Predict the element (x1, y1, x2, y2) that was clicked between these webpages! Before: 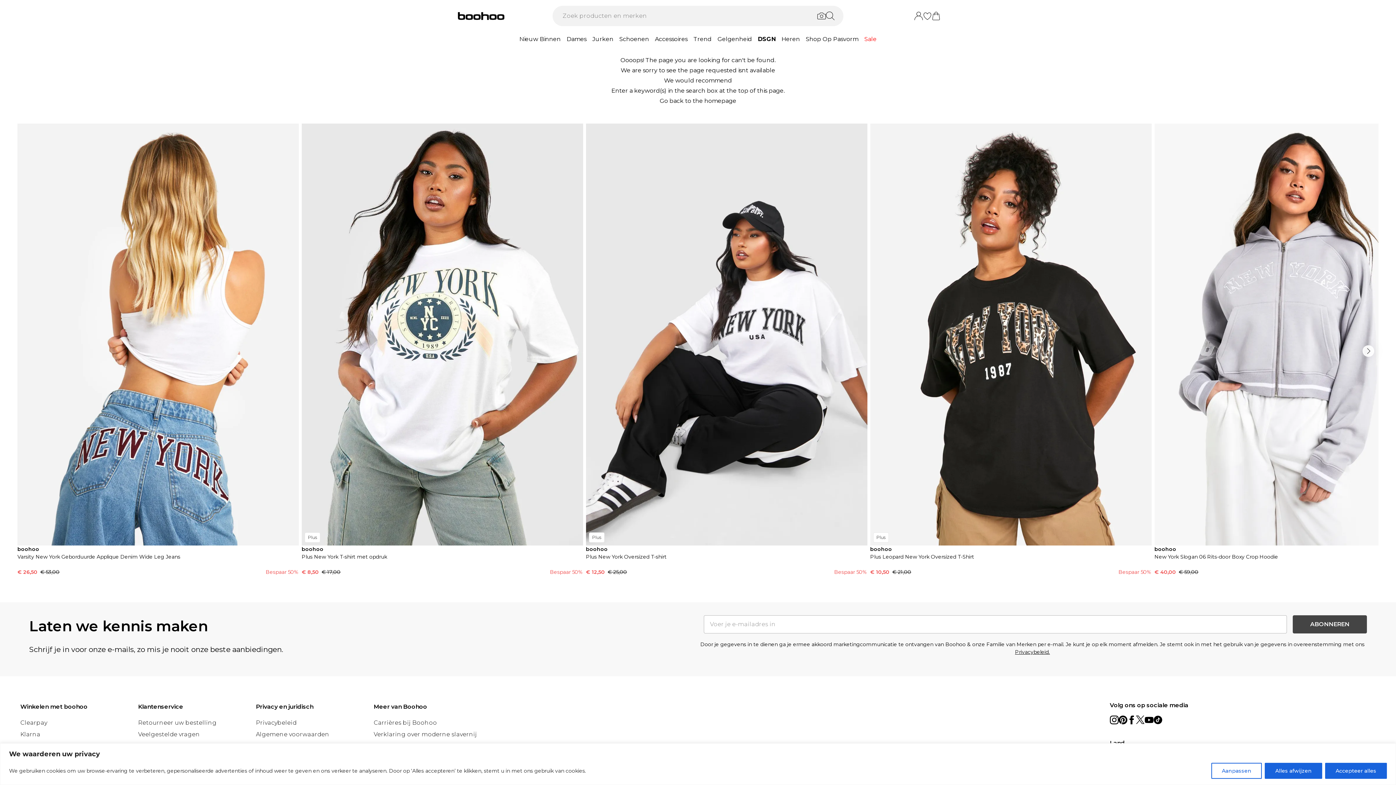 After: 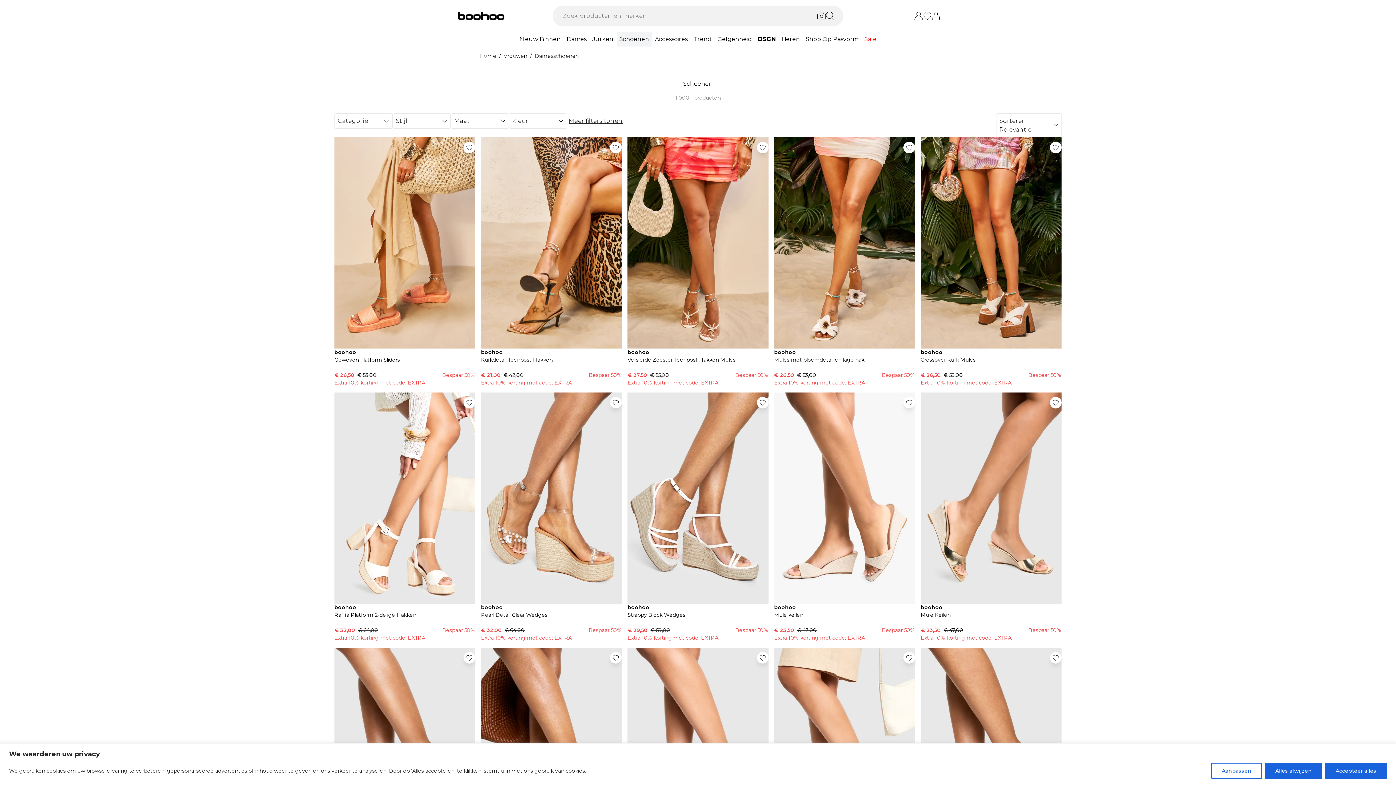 Action: label: Schoenen bbox: (616, 32, 652, 46)